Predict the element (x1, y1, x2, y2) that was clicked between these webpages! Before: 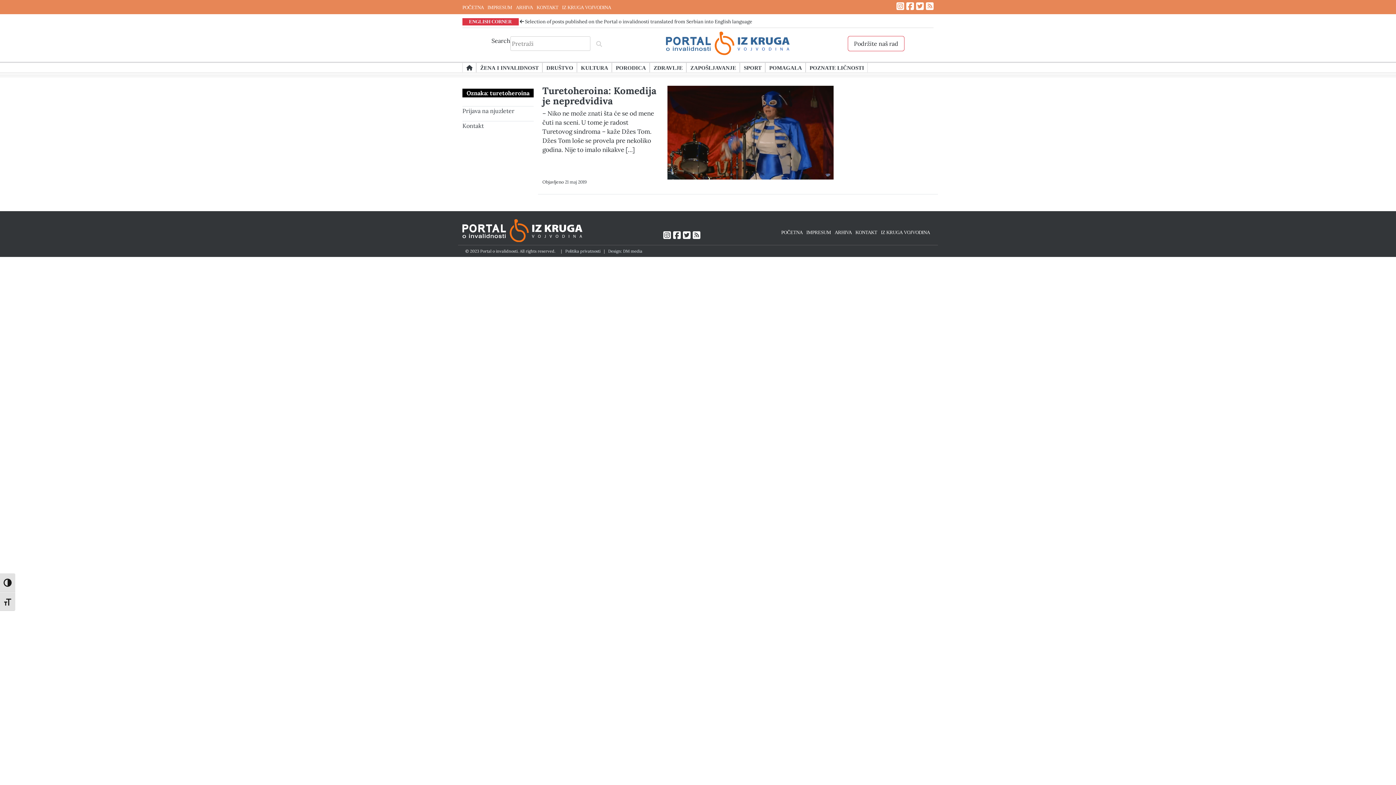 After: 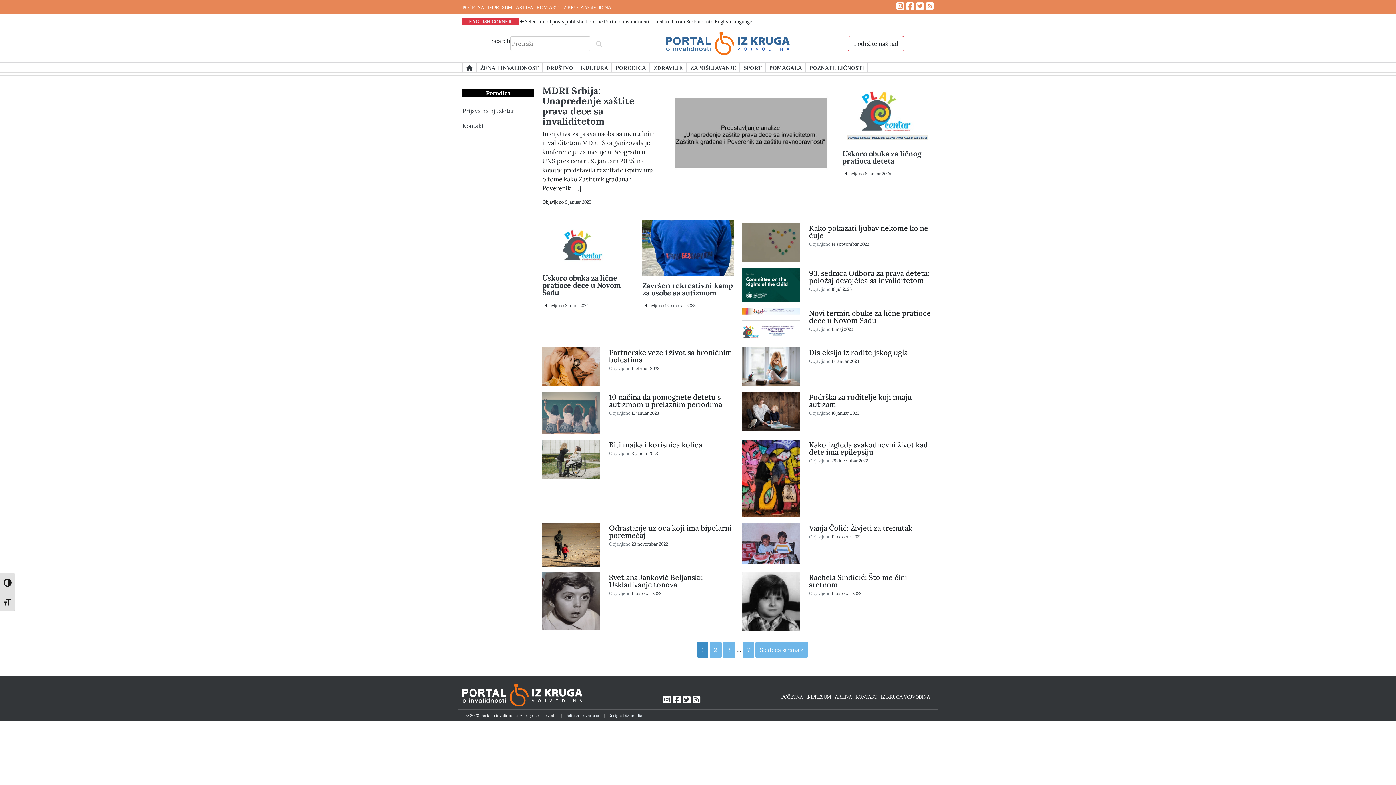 Action: label: PORODICA bbox: (612, 63, 649, 72)